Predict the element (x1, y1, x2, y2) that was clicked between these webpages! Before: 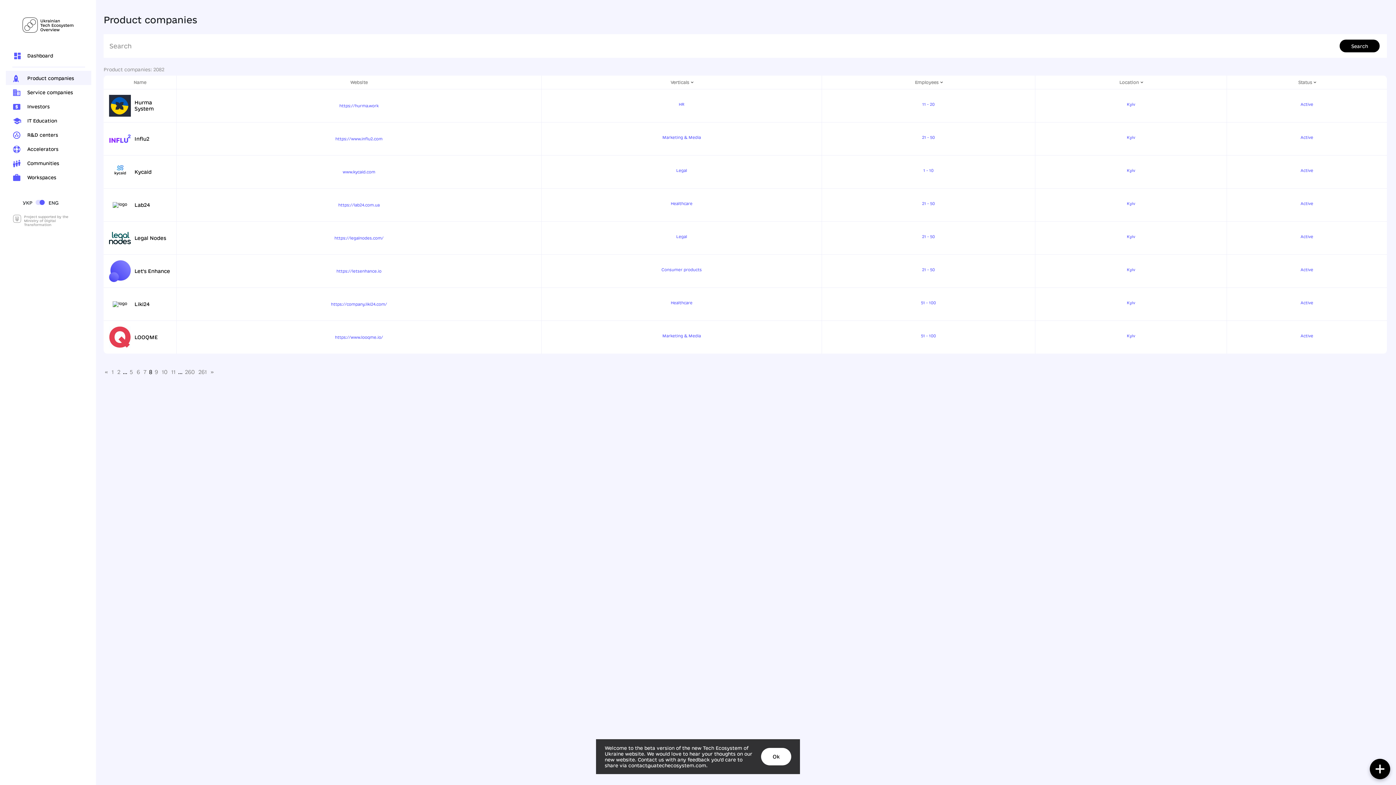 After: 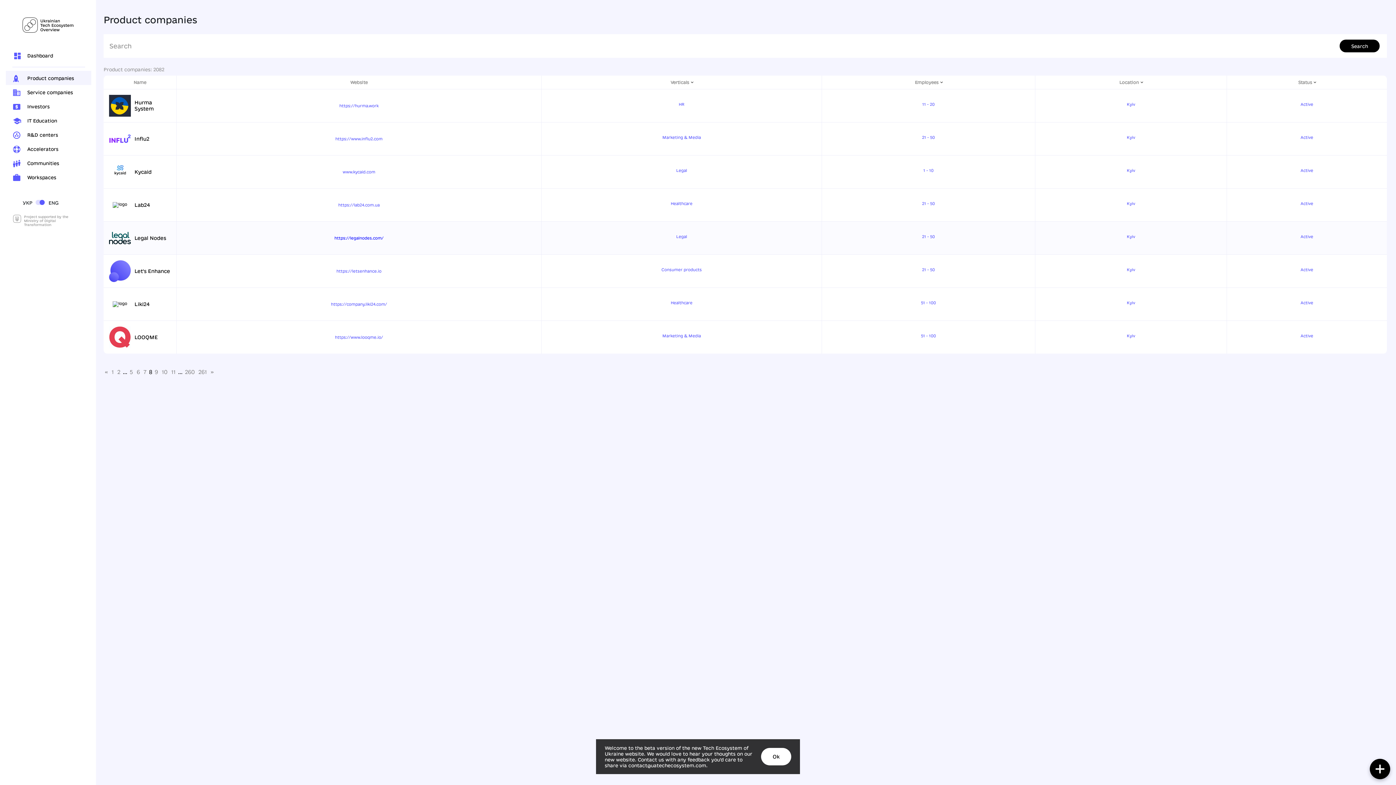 Action: bbox: (334, 236, 383, 240) label: https://legalnodes.com/